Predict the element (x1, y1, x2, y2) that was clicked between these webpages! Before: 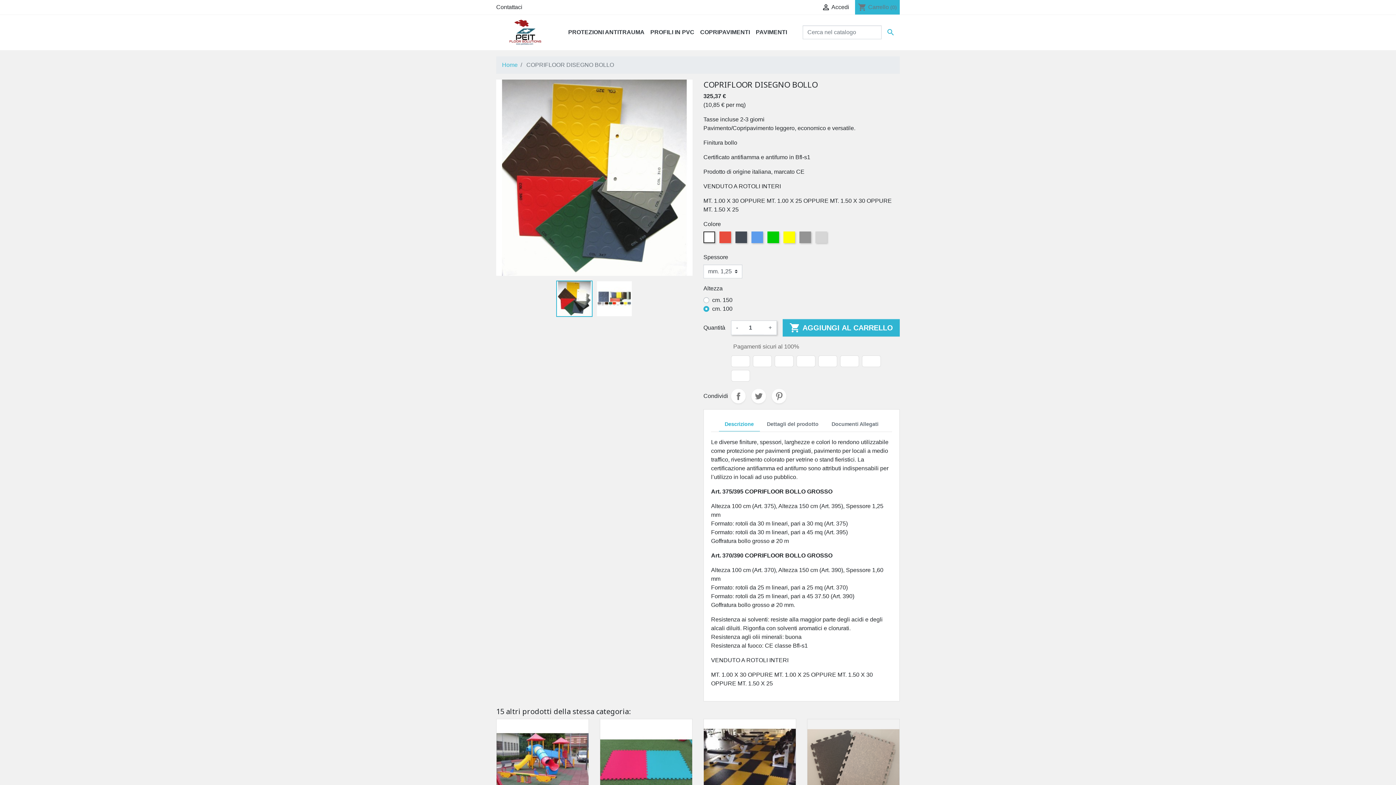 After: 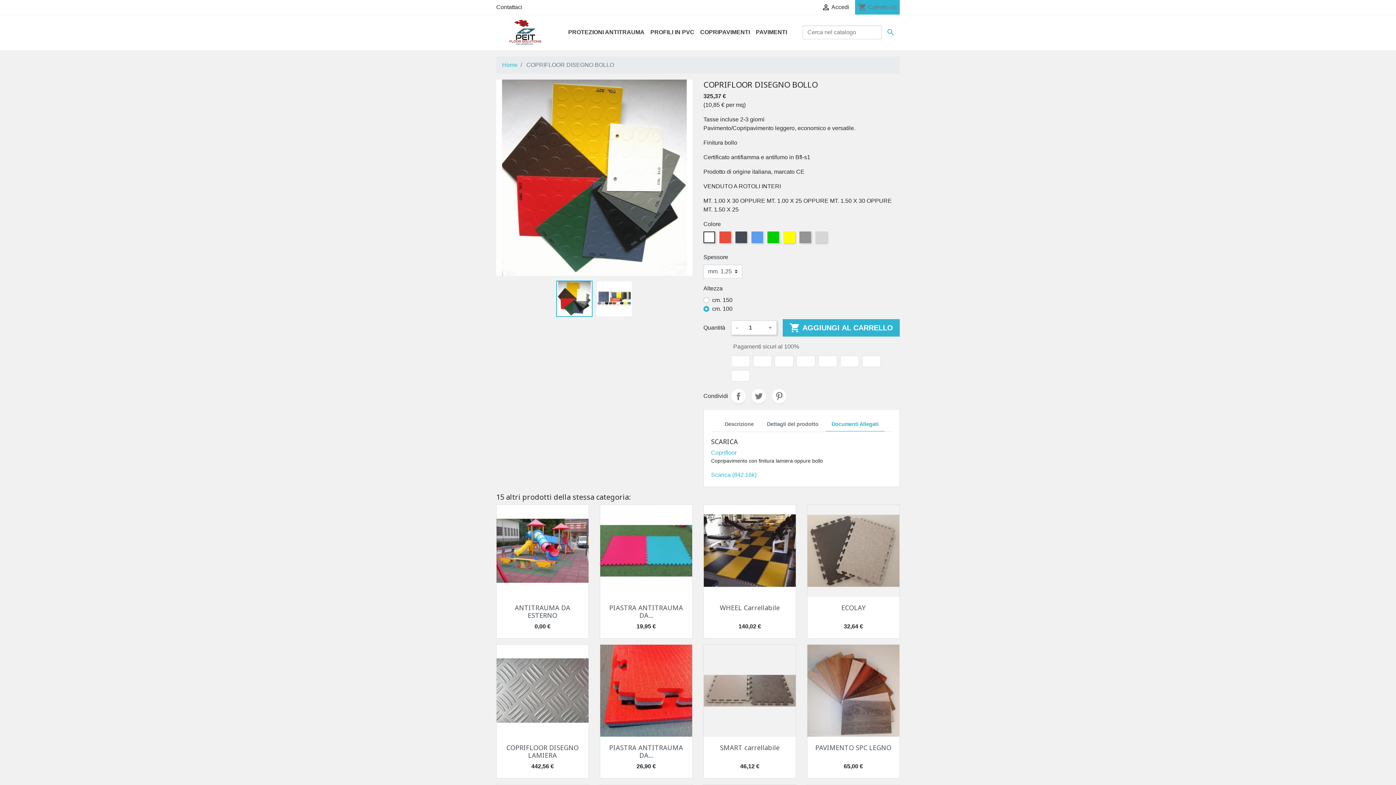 Action: bbox: (825, 416, 885, 431) label: Documenti Allegati